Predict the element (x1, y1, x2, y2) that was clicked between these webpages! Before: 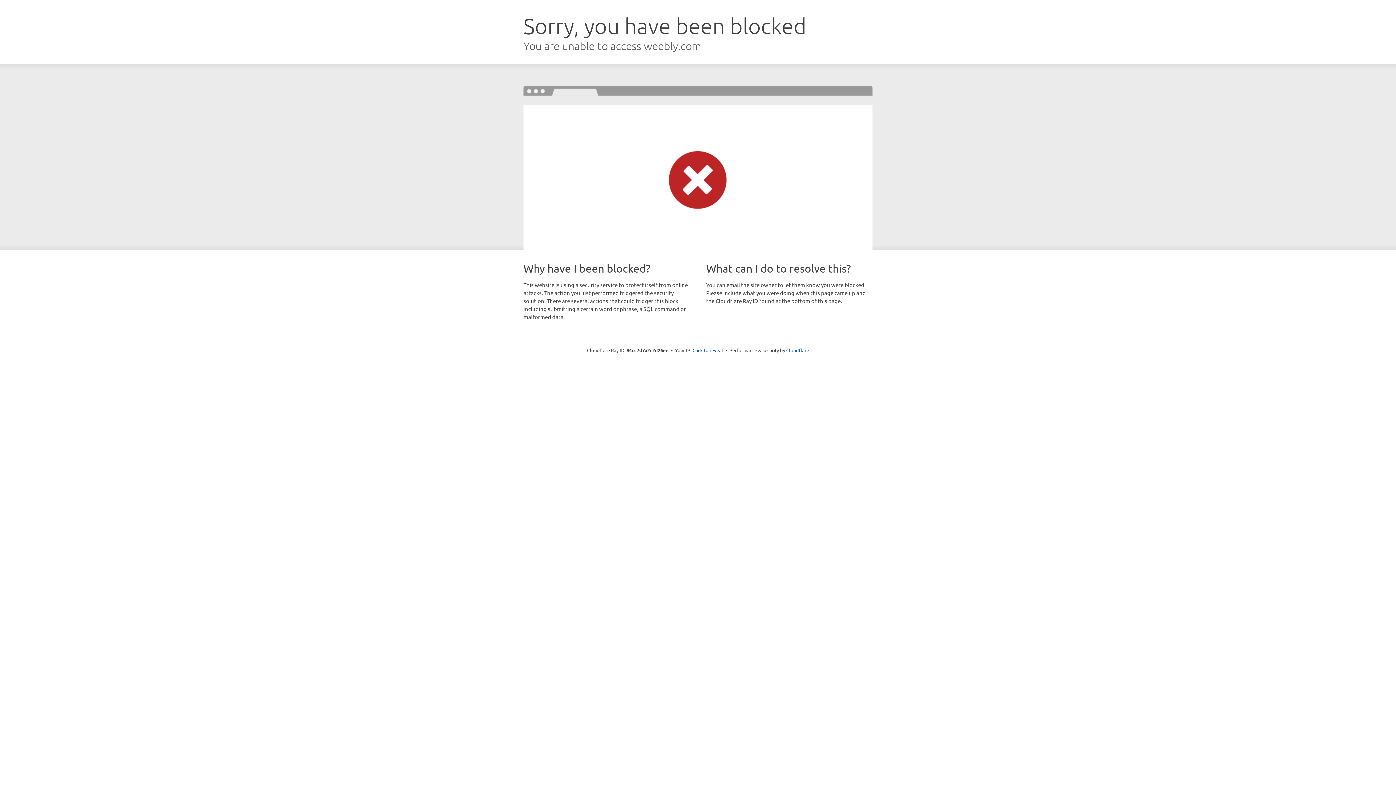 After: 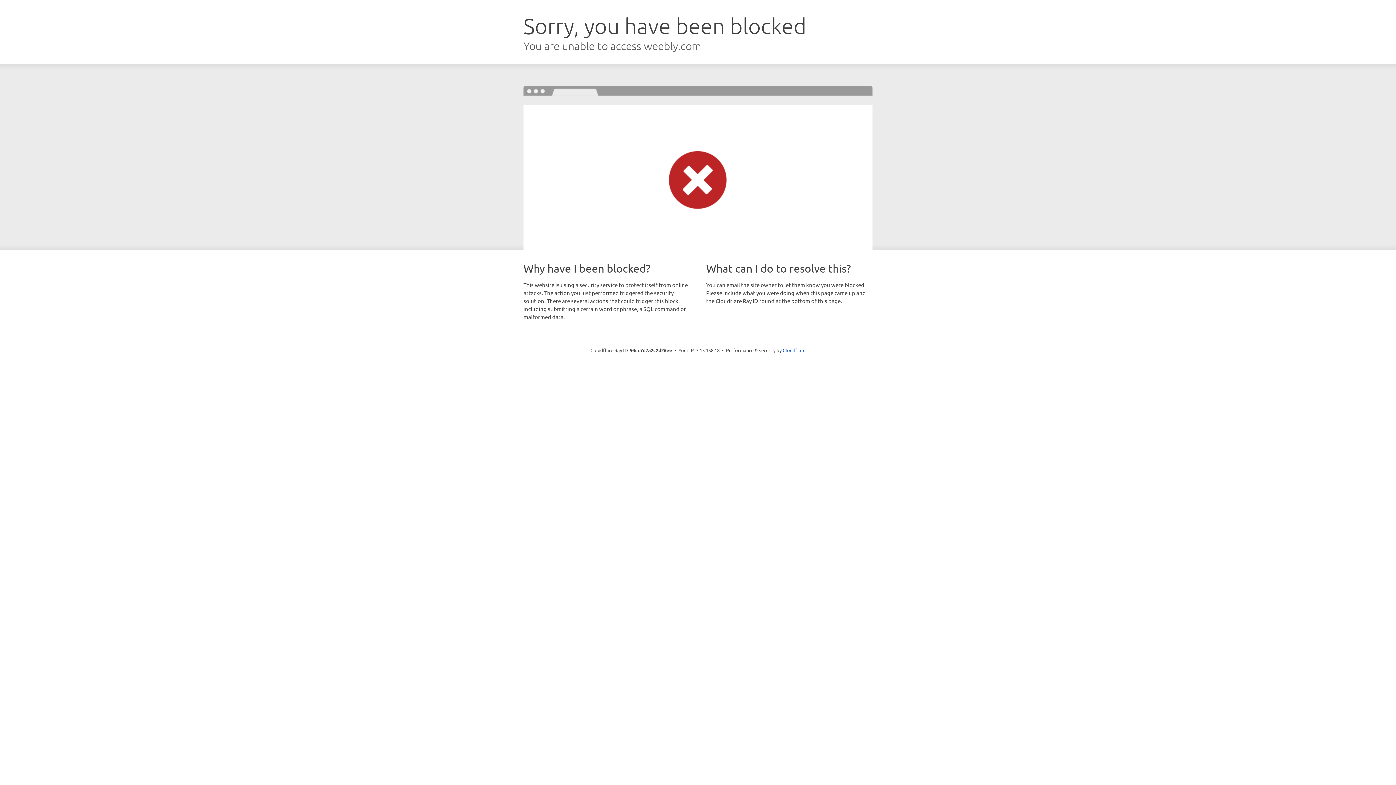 Action: bbox: (692, 346, 723, 353) label: Click to reveal